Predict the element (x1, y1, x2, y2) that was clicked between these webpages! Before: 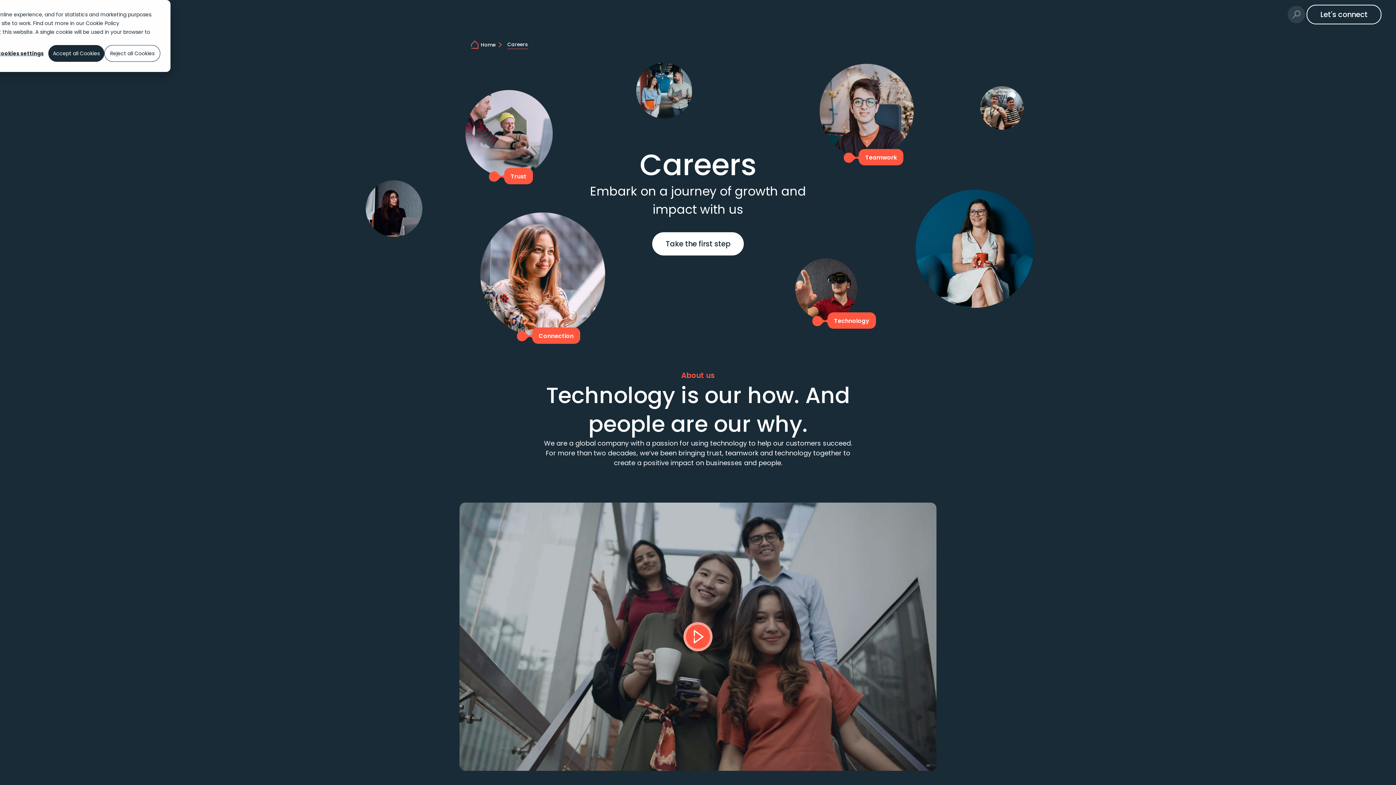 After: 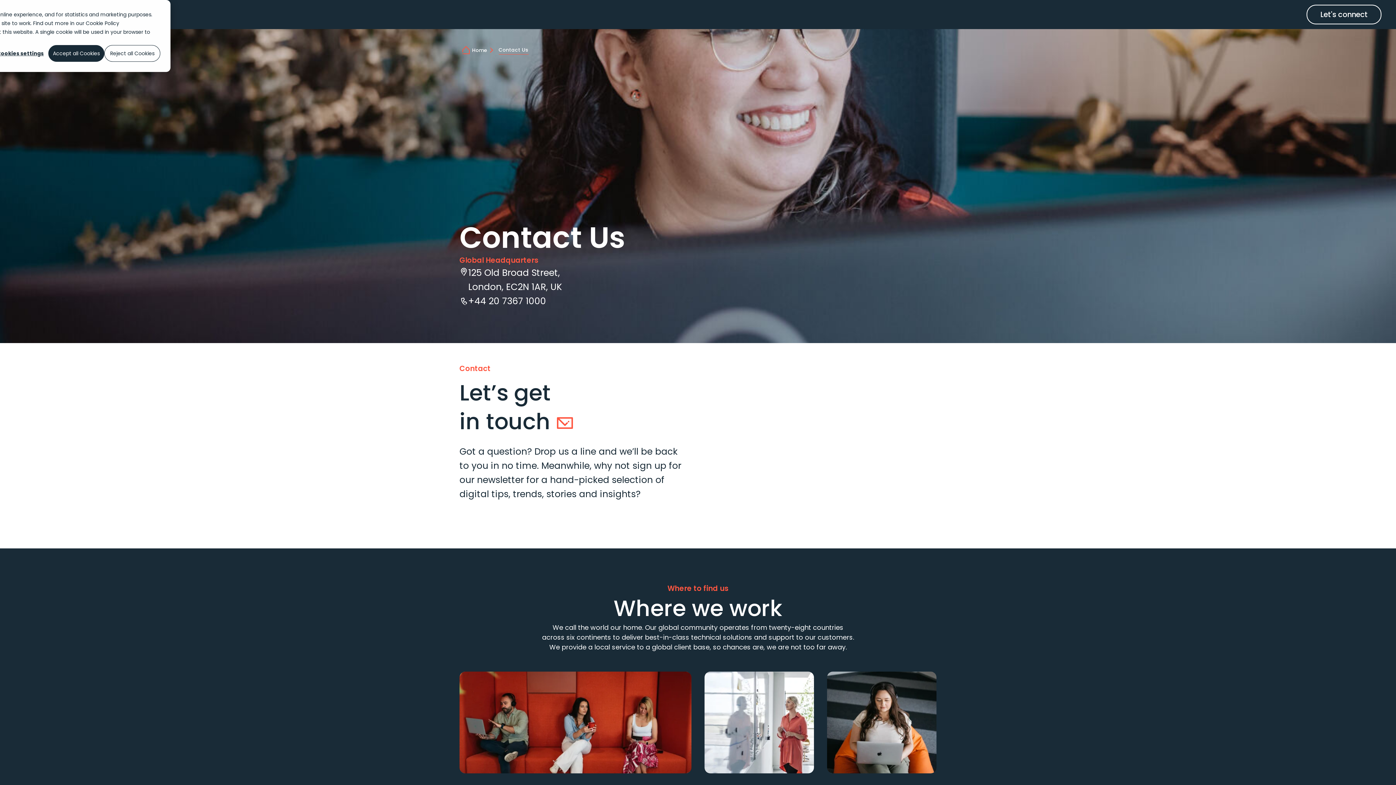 Action: label: Let's connect bbox: (1306, 4, 1381, 24)